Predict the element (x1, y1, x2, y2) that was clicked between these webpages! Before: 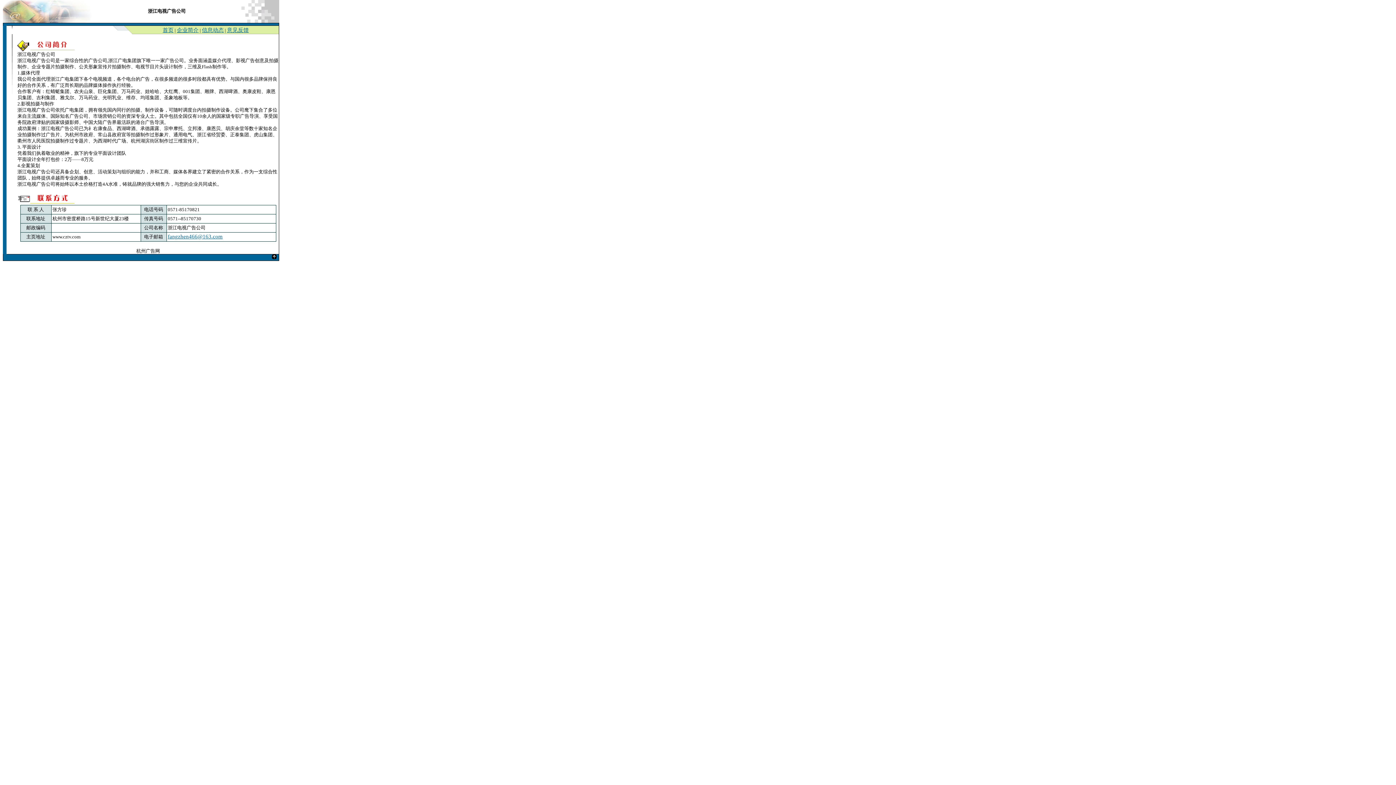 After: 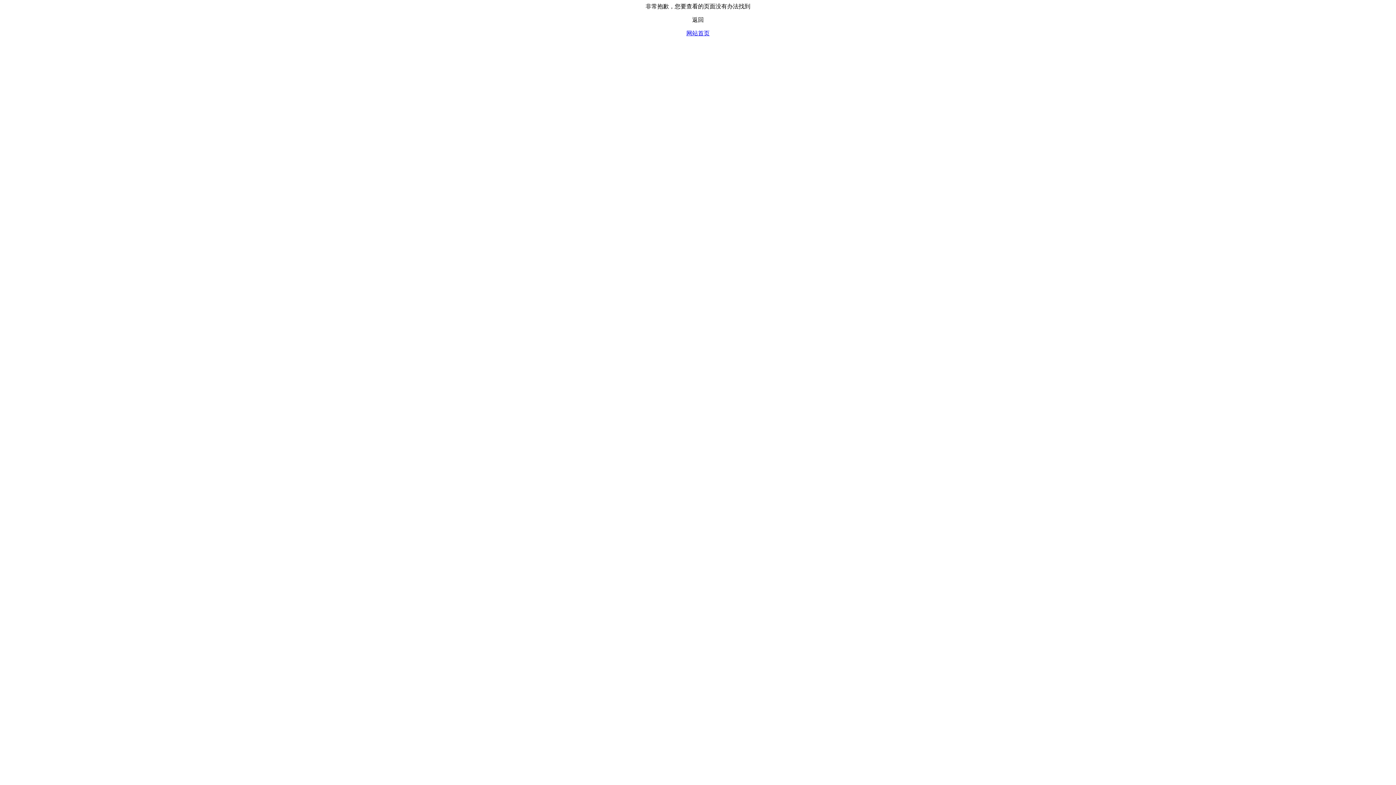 Action: label: 意见反馈 bbox: (227, 27, 248, 33)